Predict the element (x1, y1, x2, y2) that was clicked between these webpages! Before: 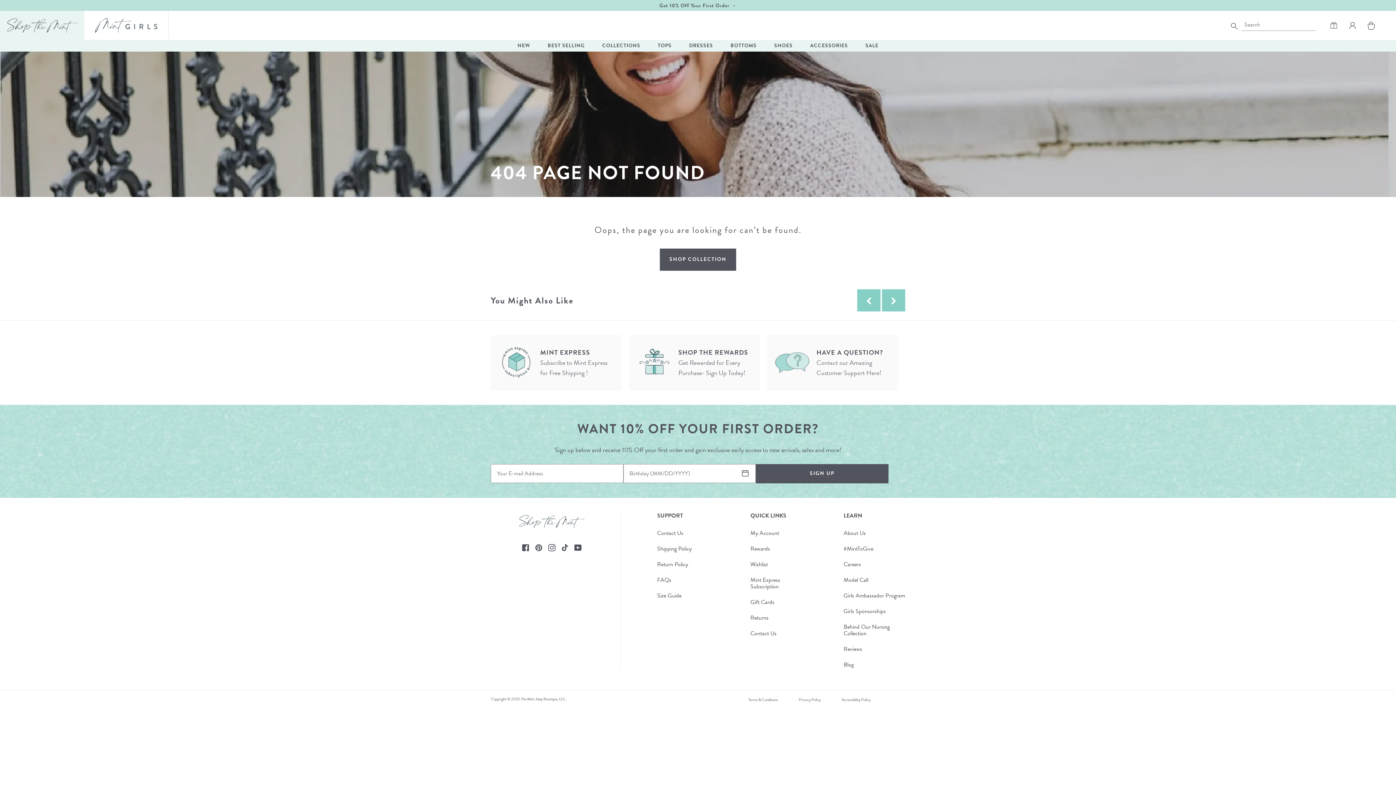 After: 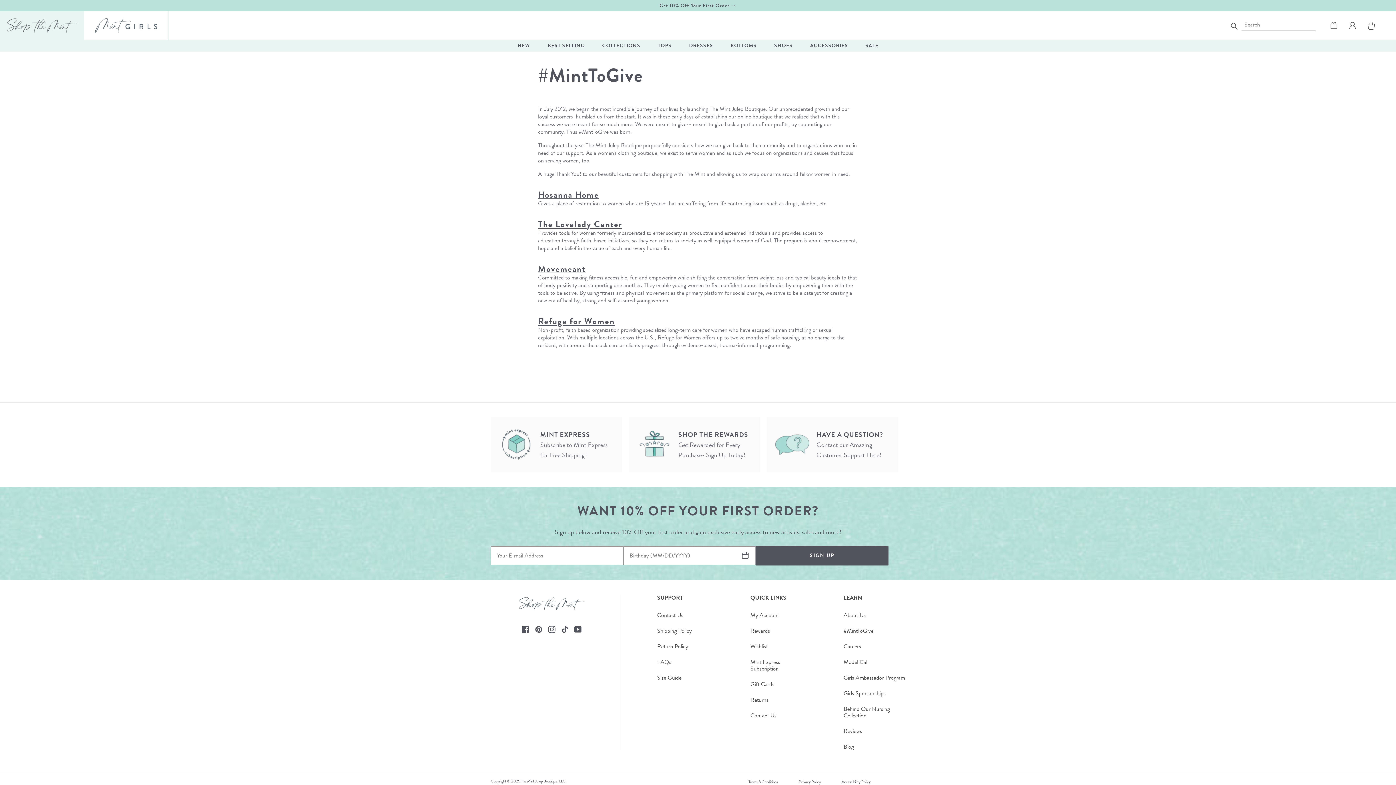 Action: bbox: (843, 544, 873, 553) label: #MintToGive